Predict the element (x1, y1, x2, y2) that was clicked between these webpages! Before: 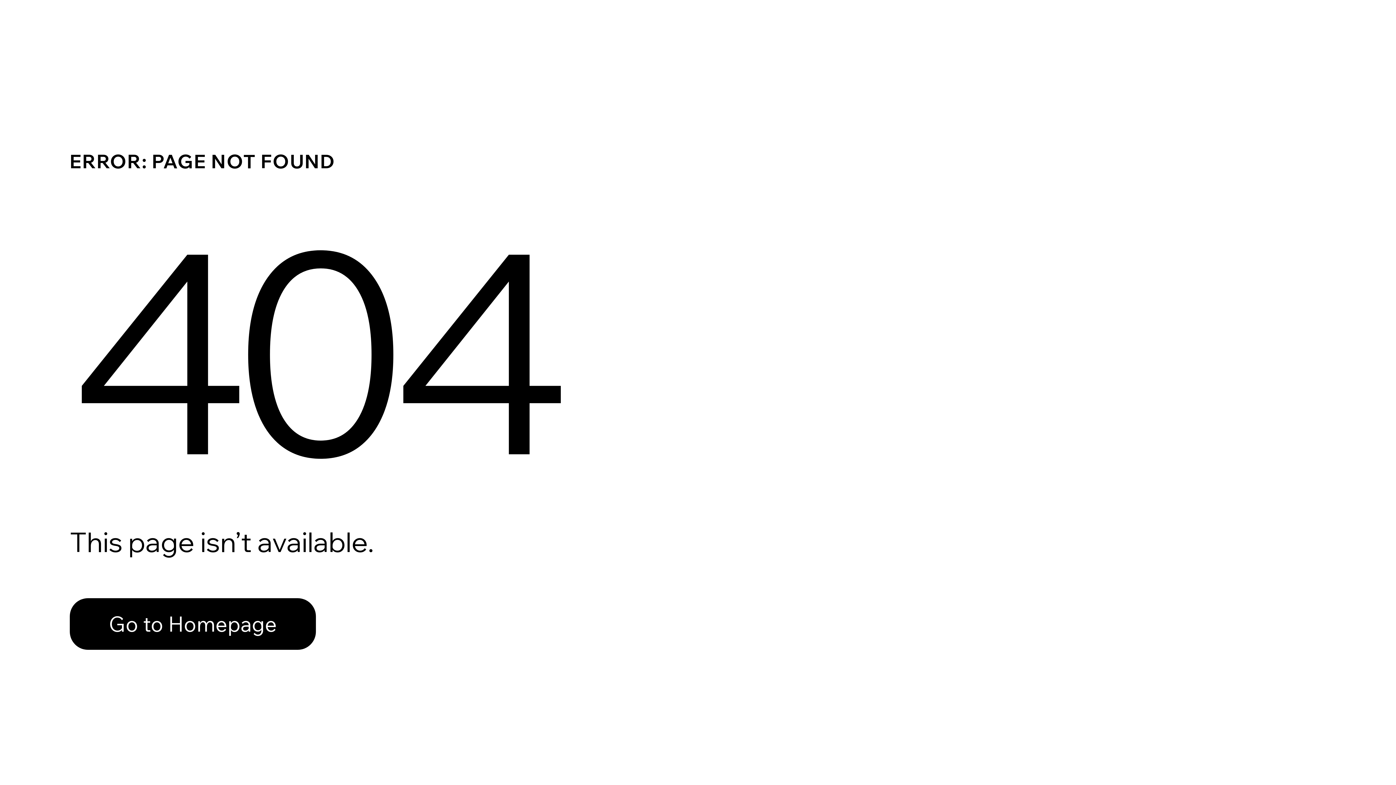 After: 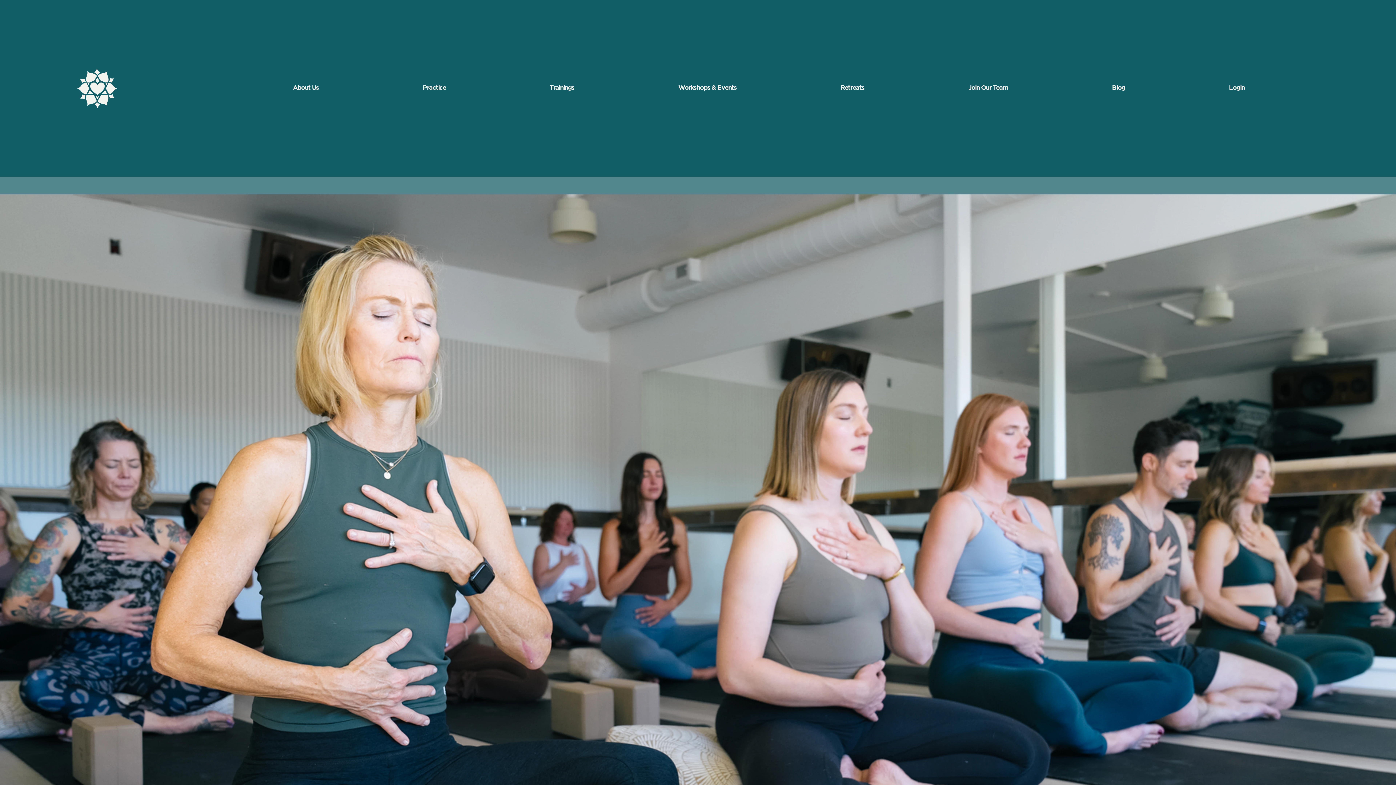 Action: label: Go to Homepage bbox: (69, 582, 768, 659)